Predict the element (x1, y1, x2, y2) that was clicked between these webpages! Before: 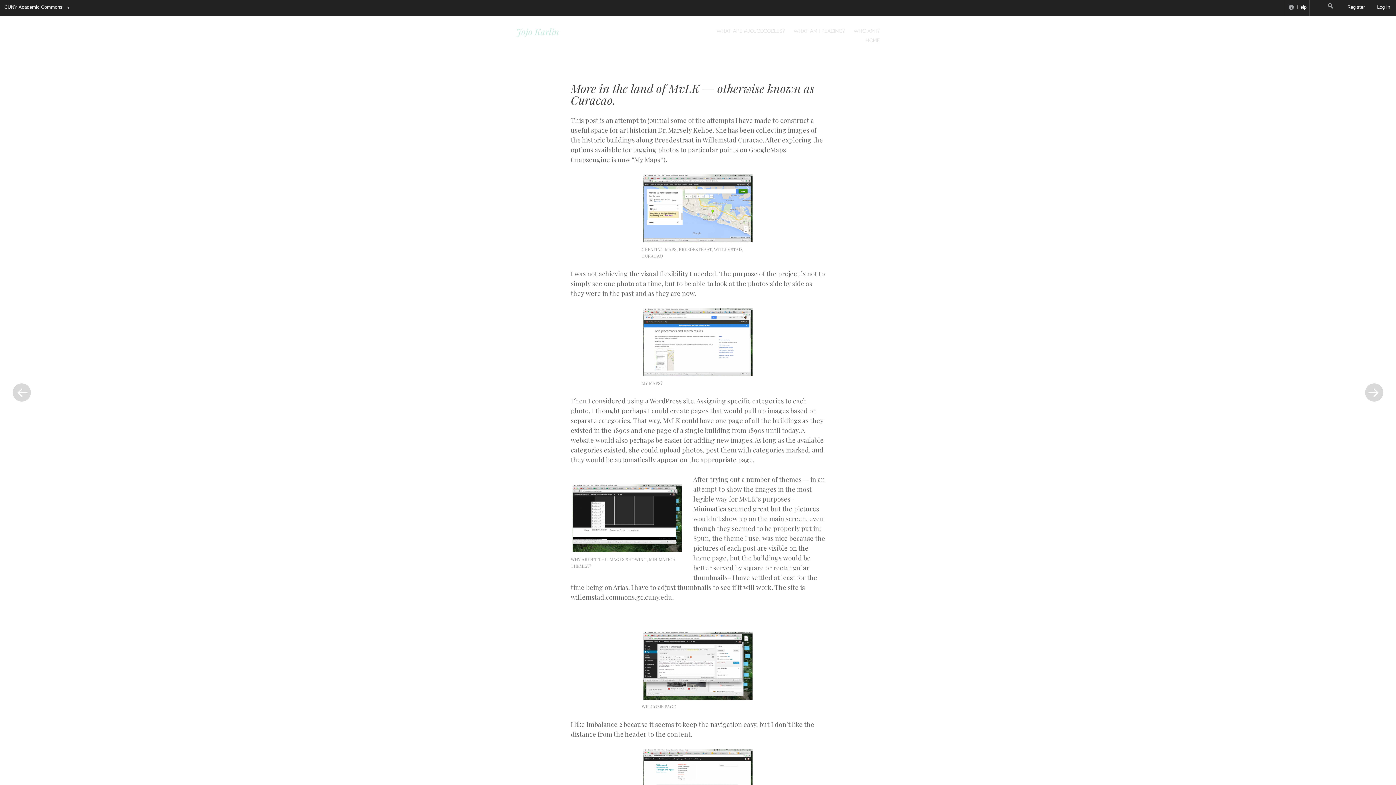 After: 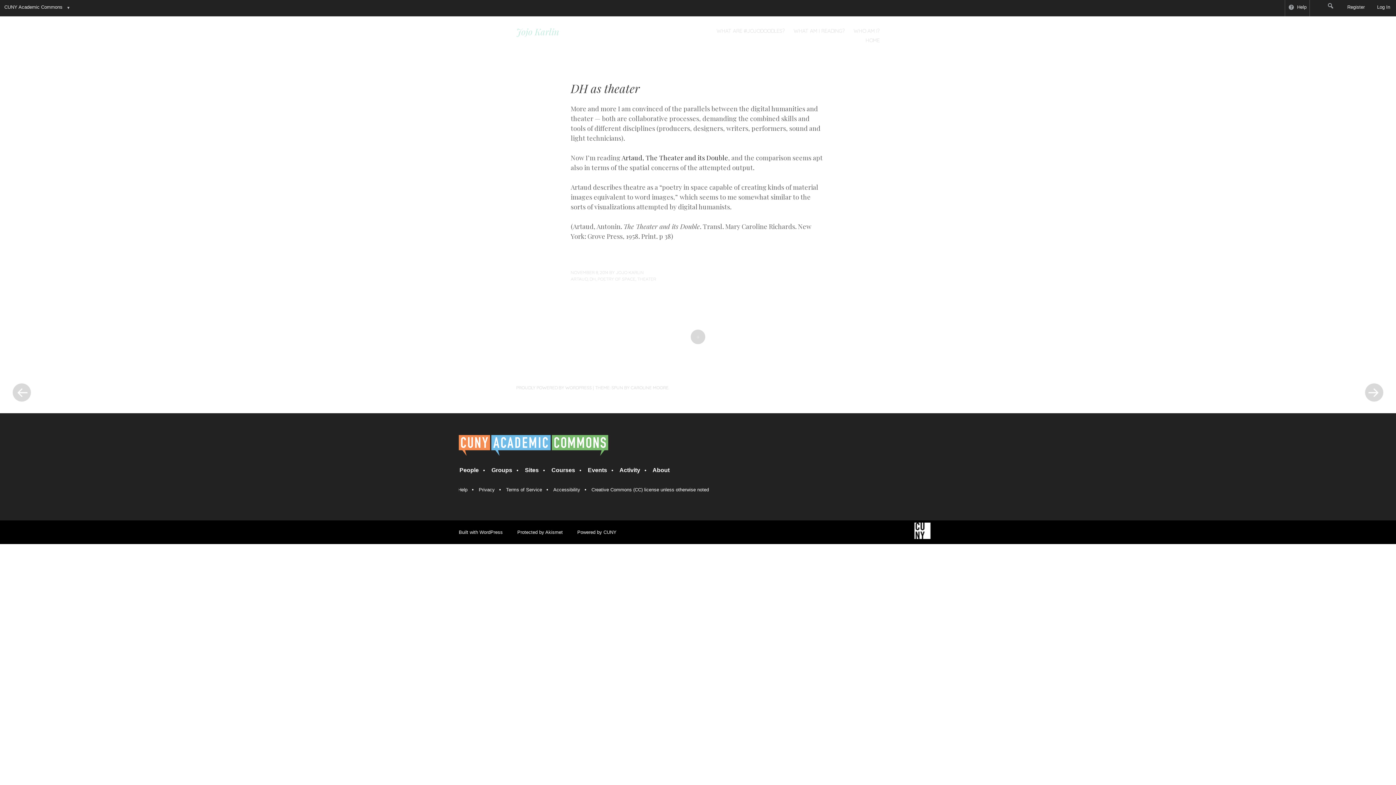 Action: label: « Previous Post bbox: (0, 0, 43, 785)